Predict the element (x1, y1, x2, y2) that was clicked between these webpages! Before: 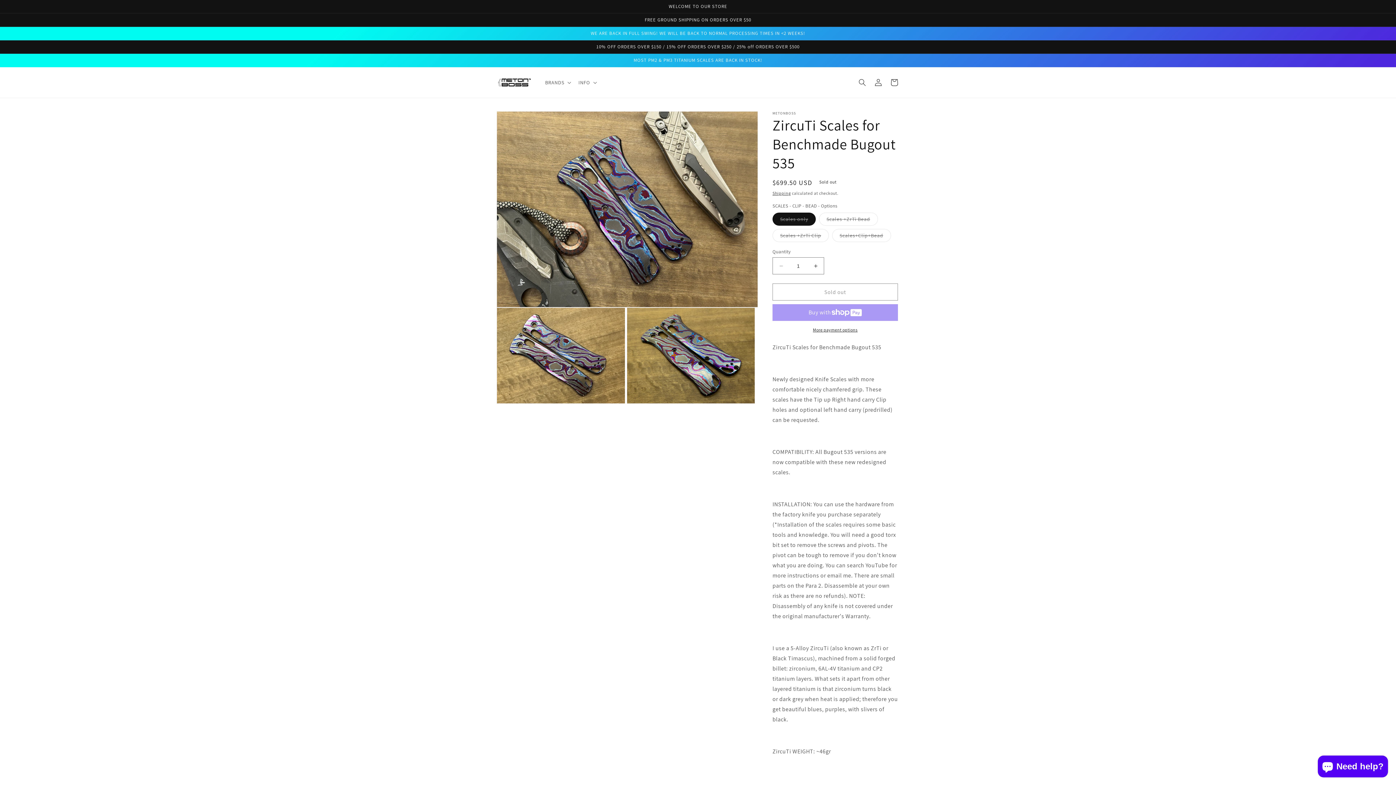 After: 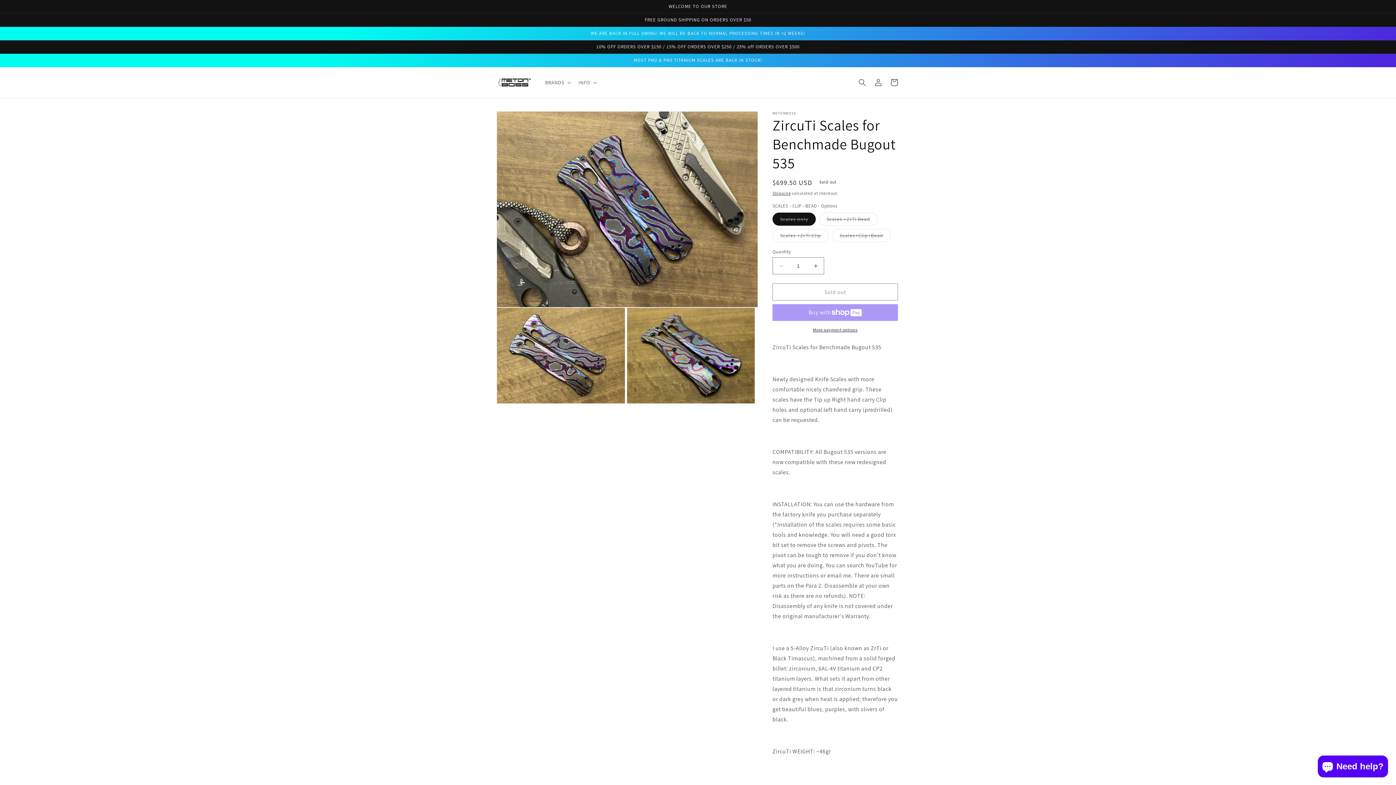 Action: bbox: (772, 326, 898, 333) label: More payment options